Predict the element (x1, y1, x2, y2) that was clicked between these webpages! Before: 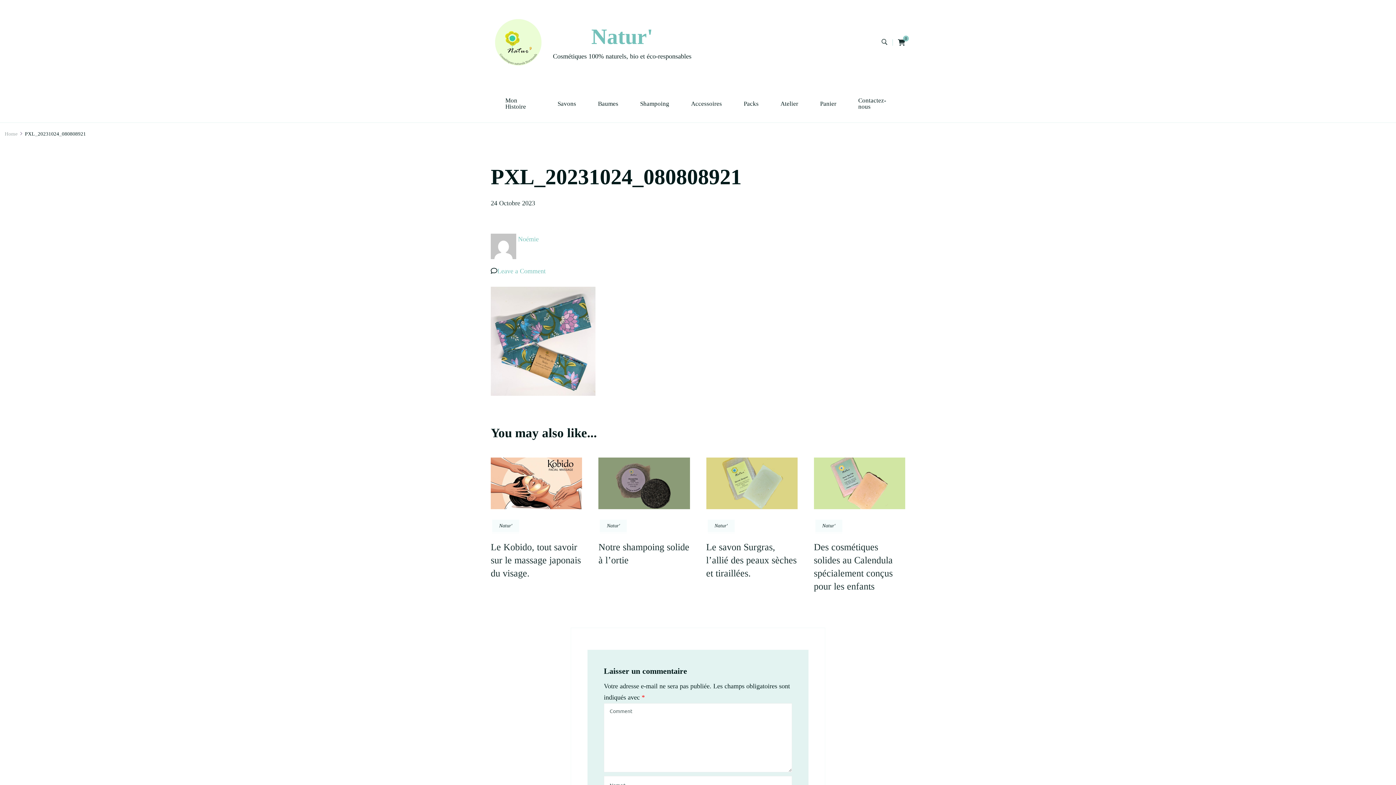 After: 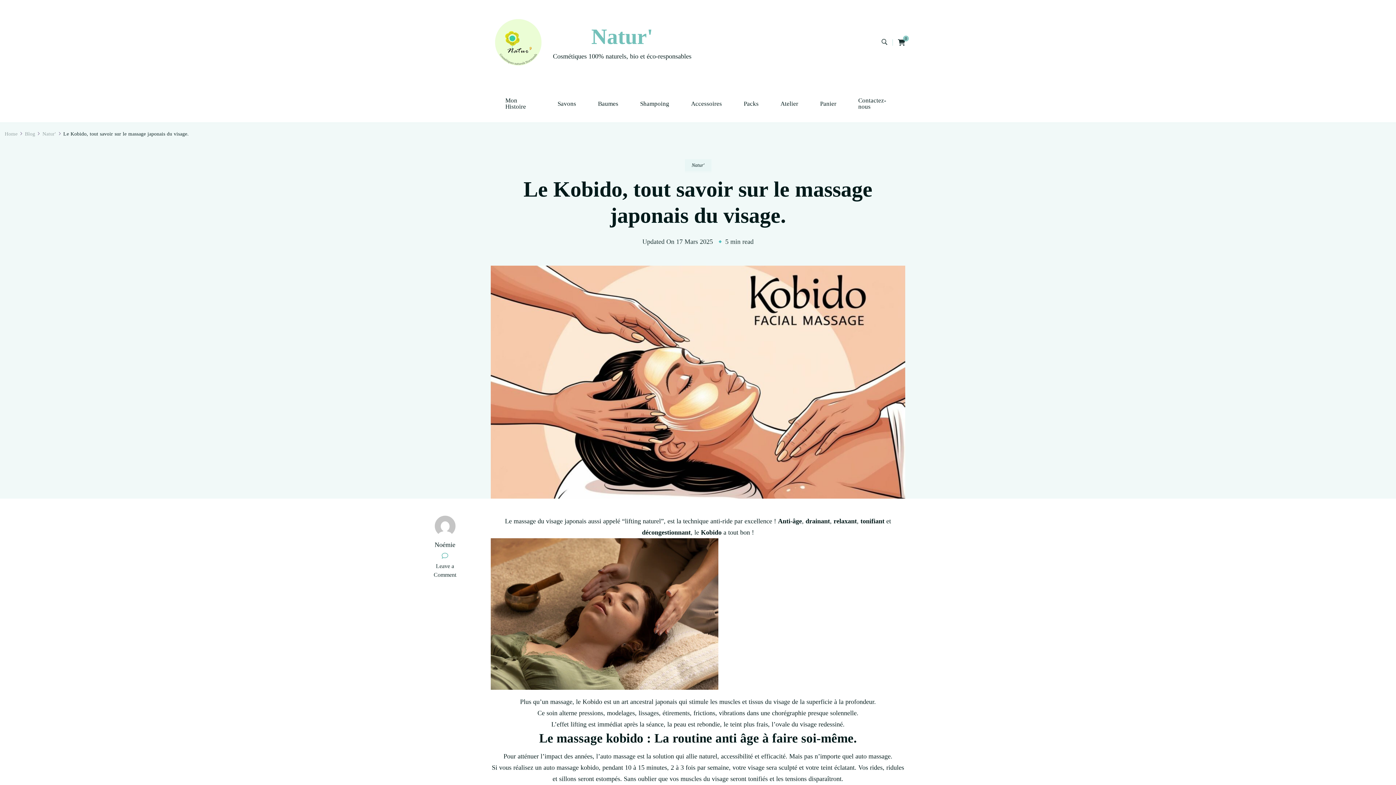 Action: bbox: (490, 457, 582, 509)